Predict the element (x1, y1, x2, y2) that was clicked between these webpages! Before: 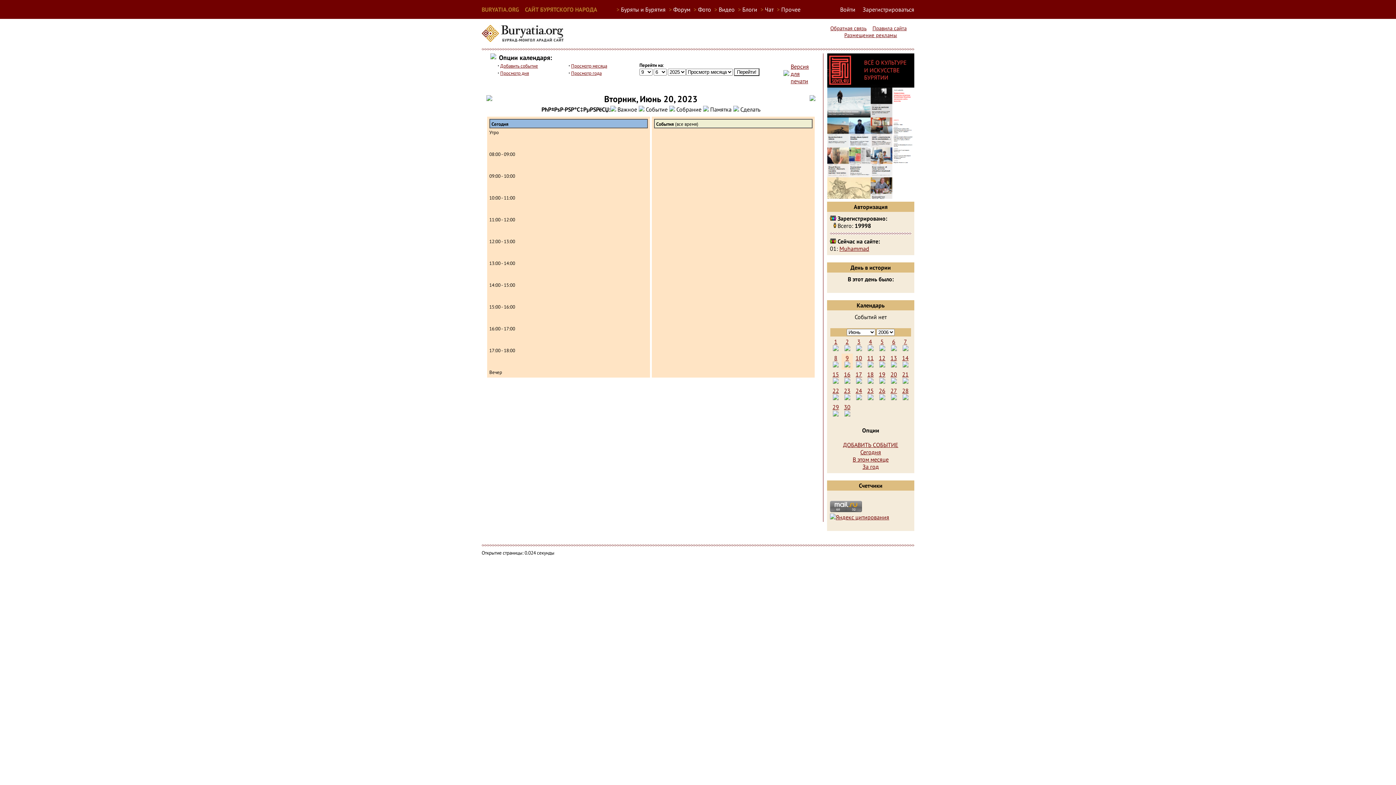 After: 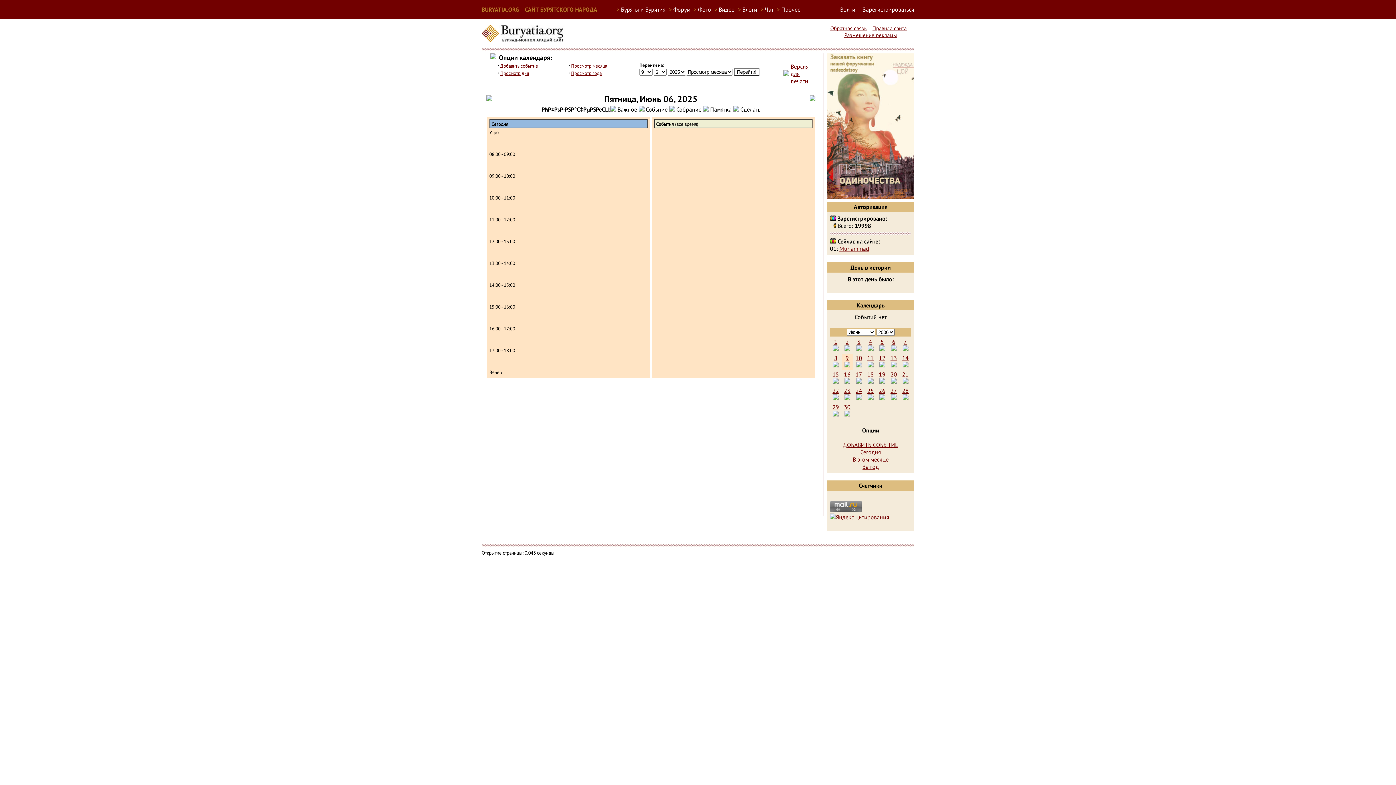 Action: bbox: (892, 338, 895, 345) label: 6